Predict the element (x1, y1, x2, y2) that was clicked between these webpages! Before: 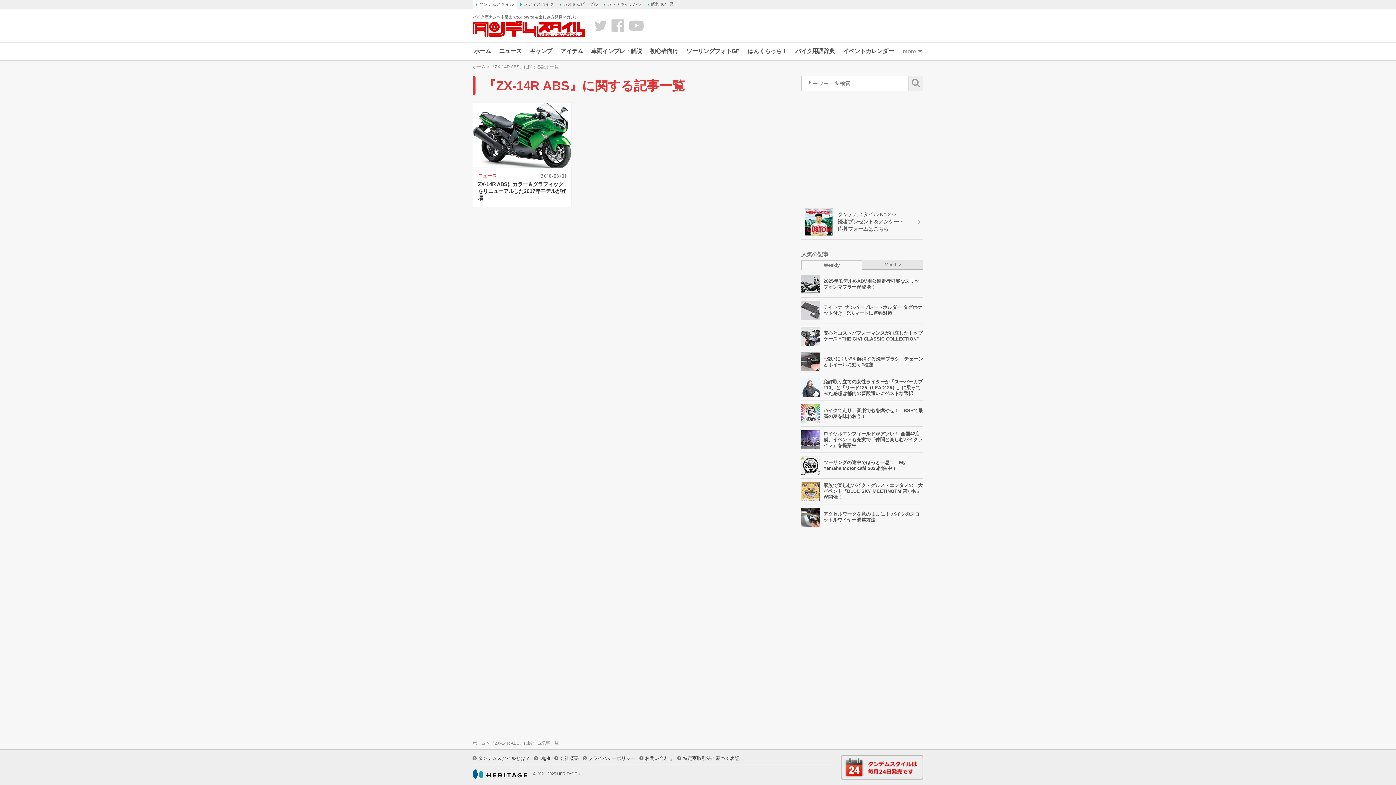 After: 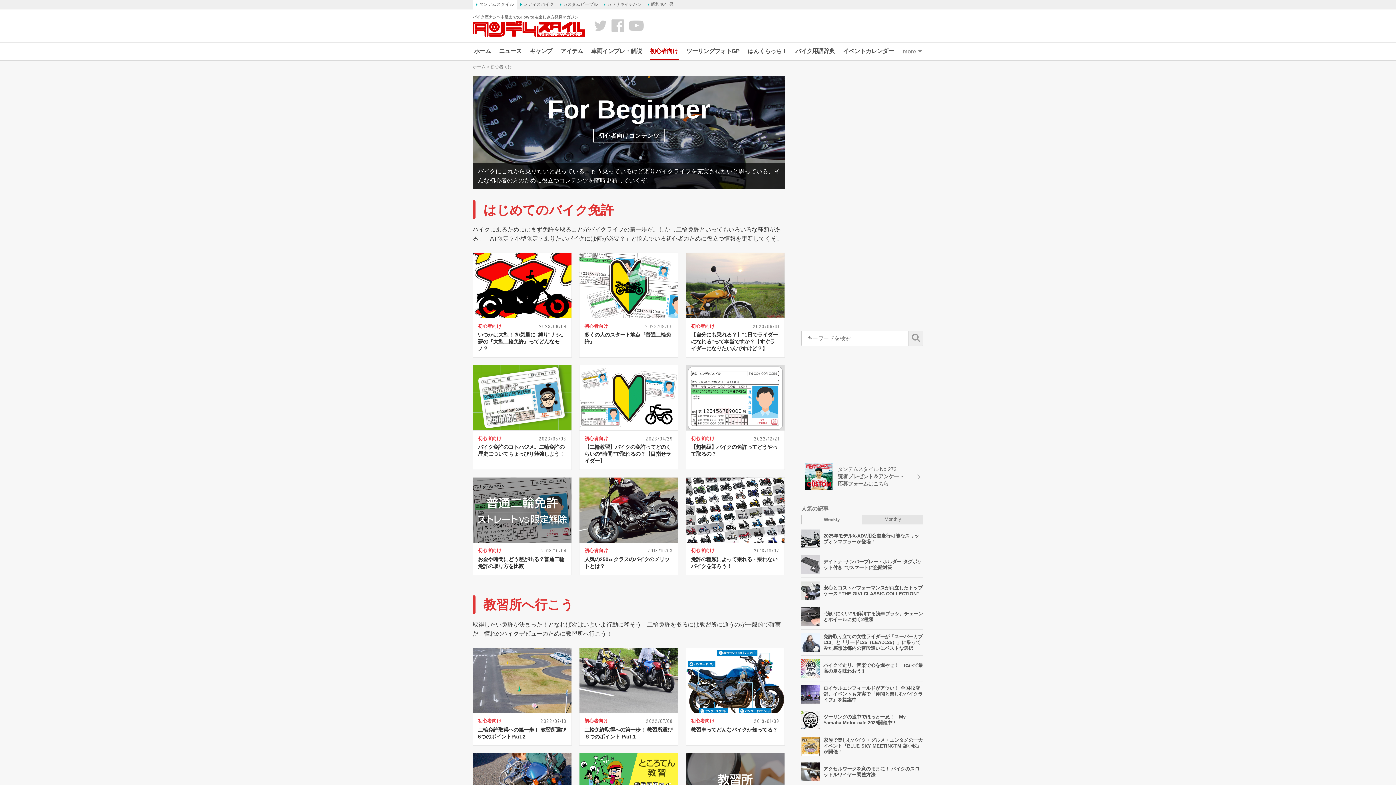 Action: label: 初心者向け bbox: (646, 42, 682, 60)